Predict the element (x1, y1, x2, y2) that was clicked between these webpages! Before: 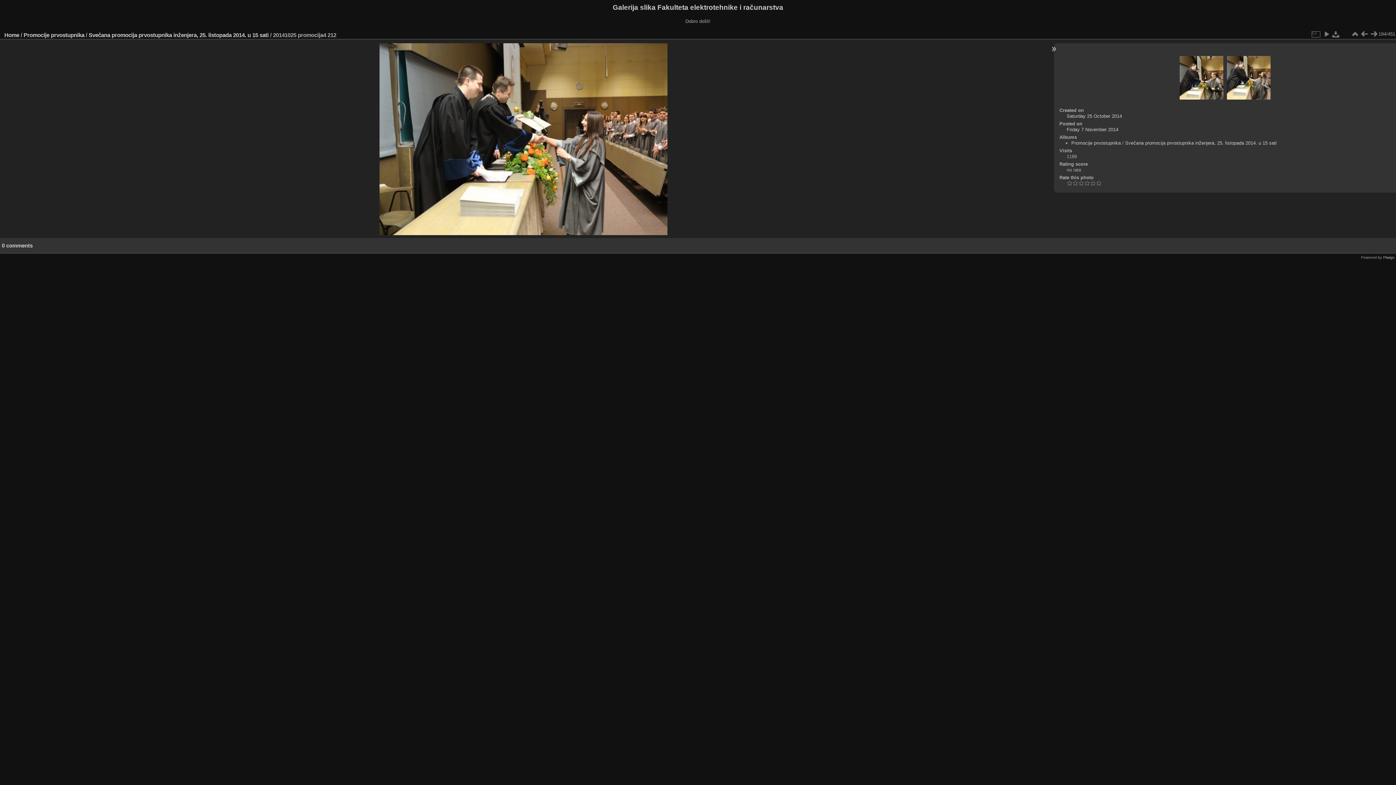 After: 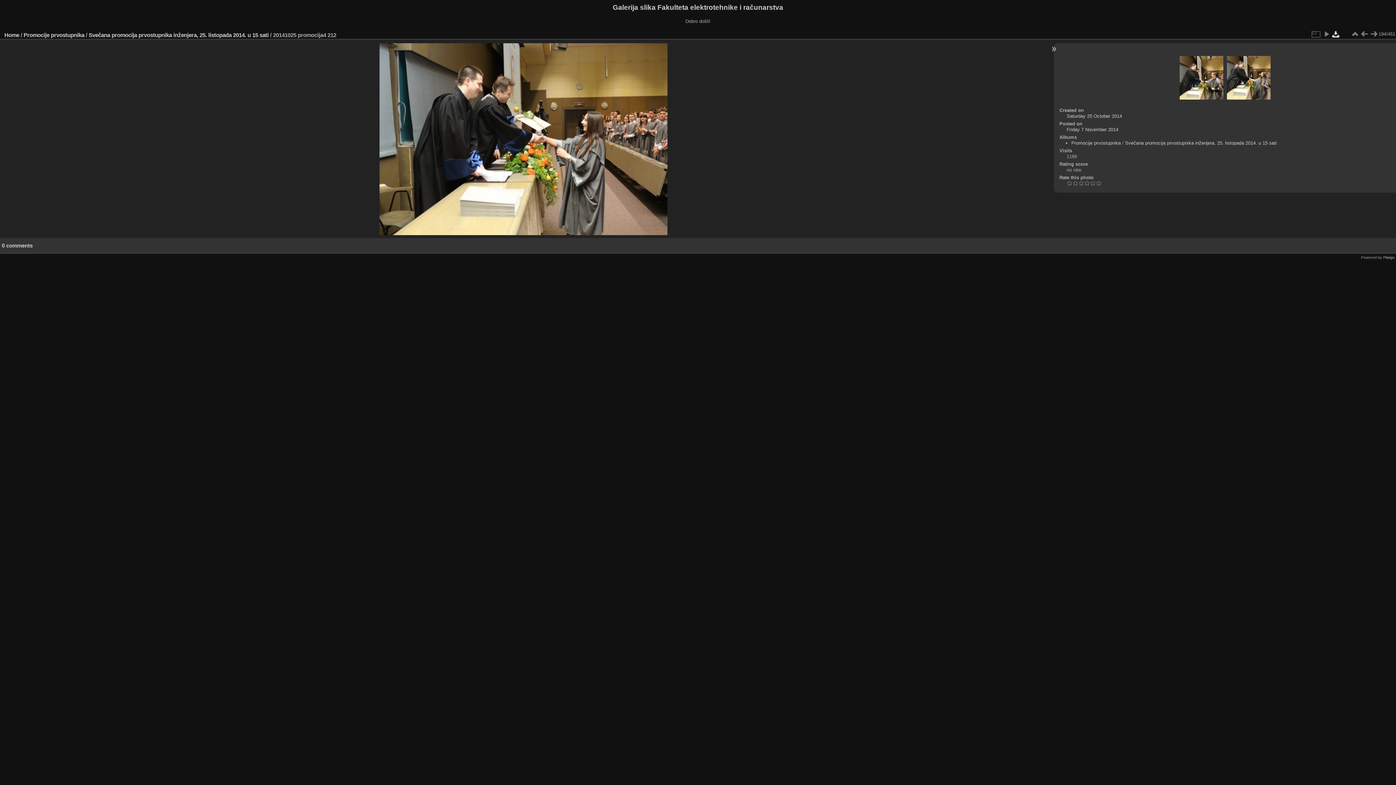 Action: bbox: (1331, 29, 1341, 38)